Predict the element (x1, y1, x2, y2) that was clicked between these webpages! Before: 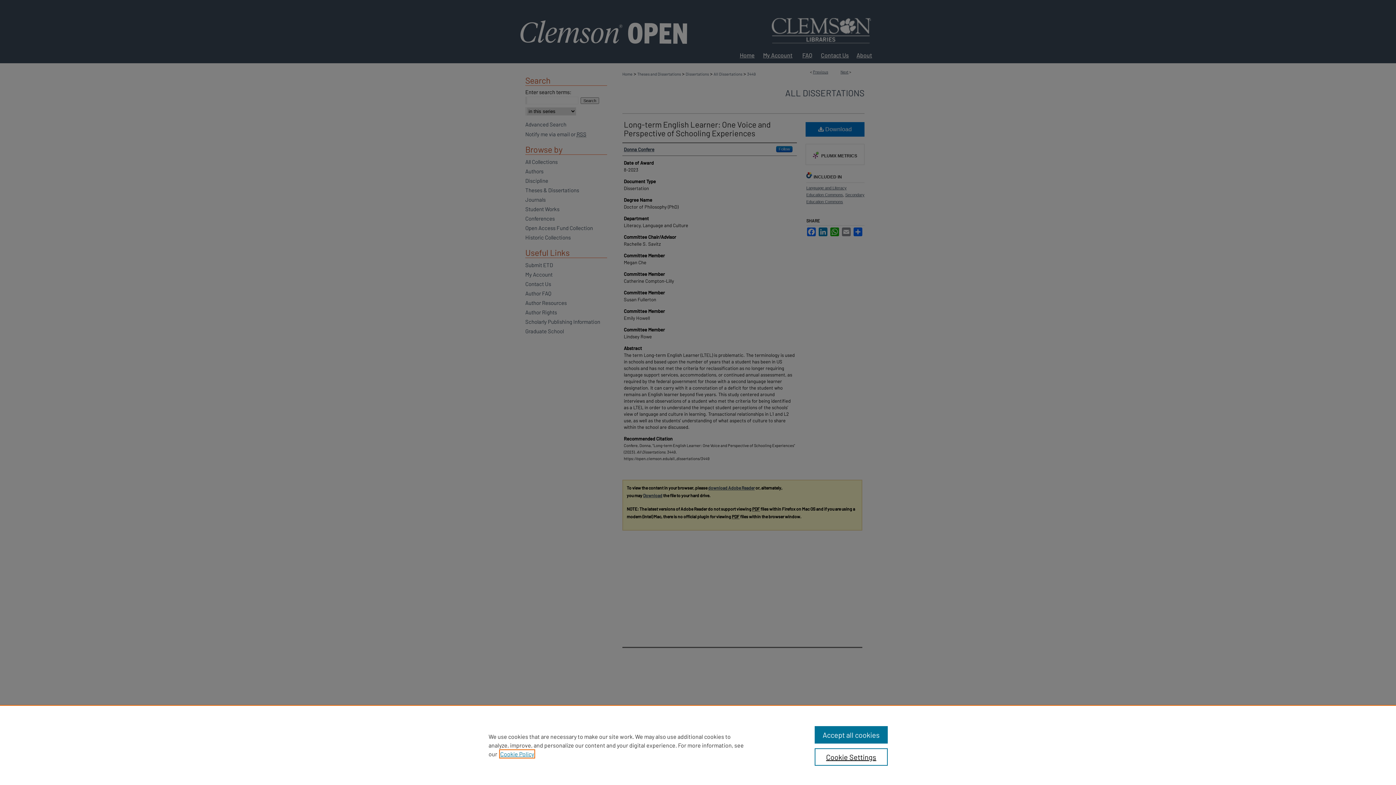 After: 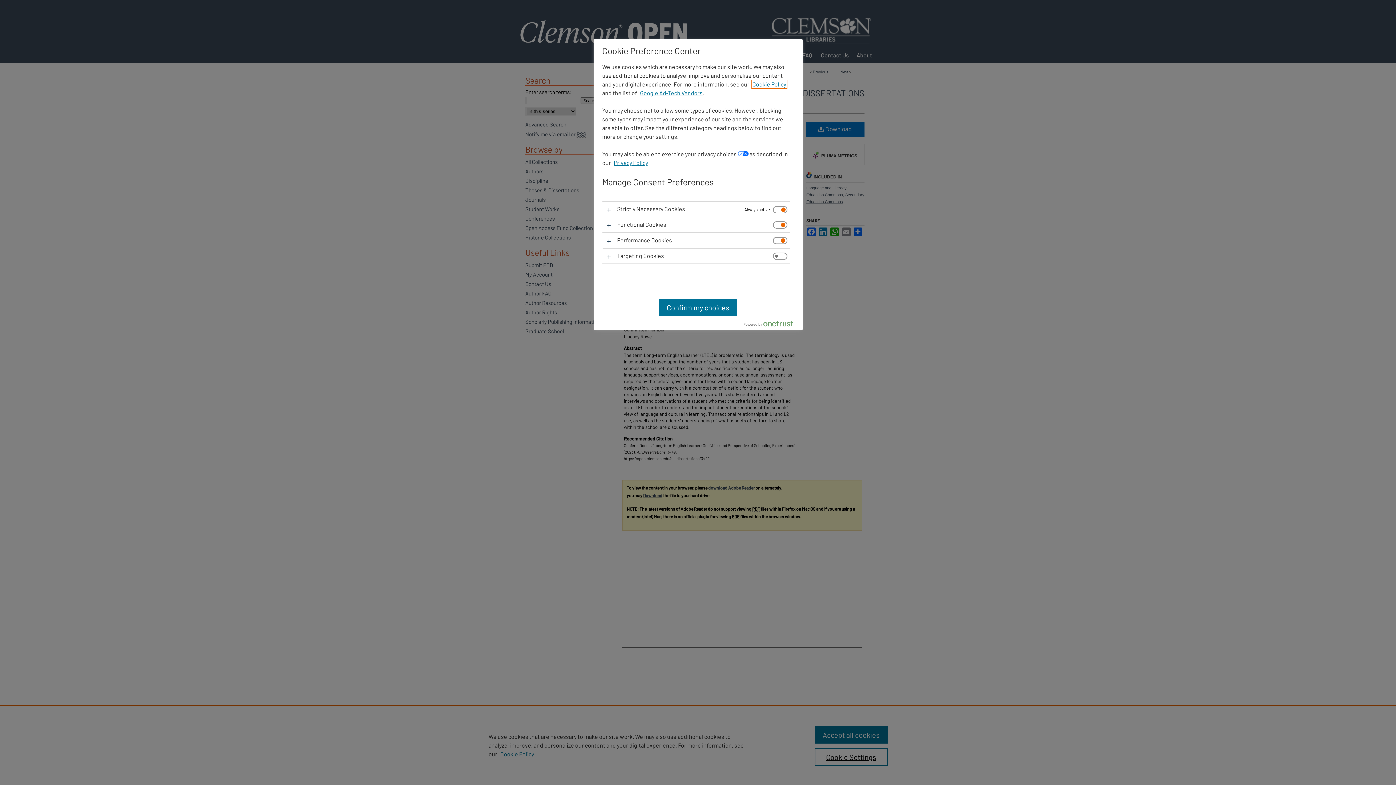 Action: label: Cookie Settings bbox: (814, 748, 887, 766)